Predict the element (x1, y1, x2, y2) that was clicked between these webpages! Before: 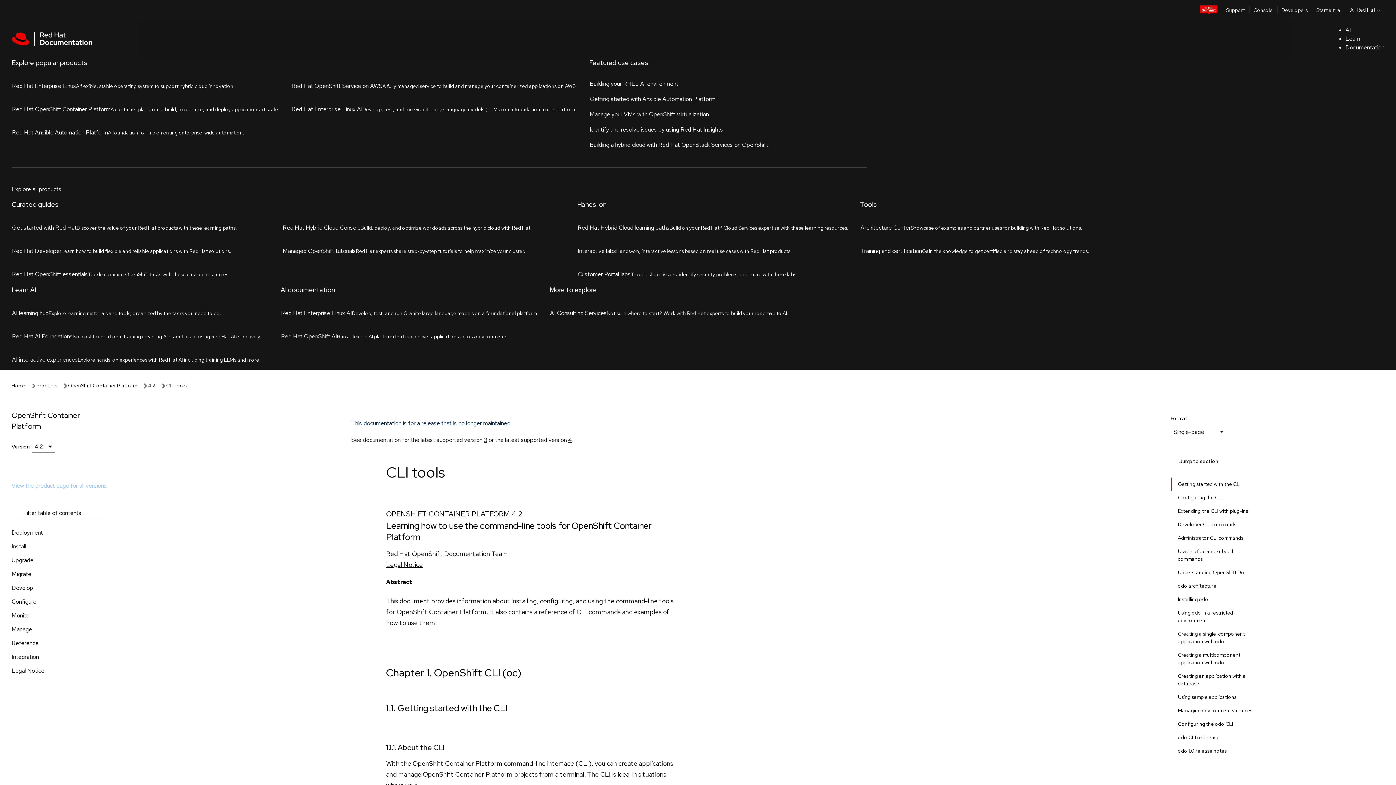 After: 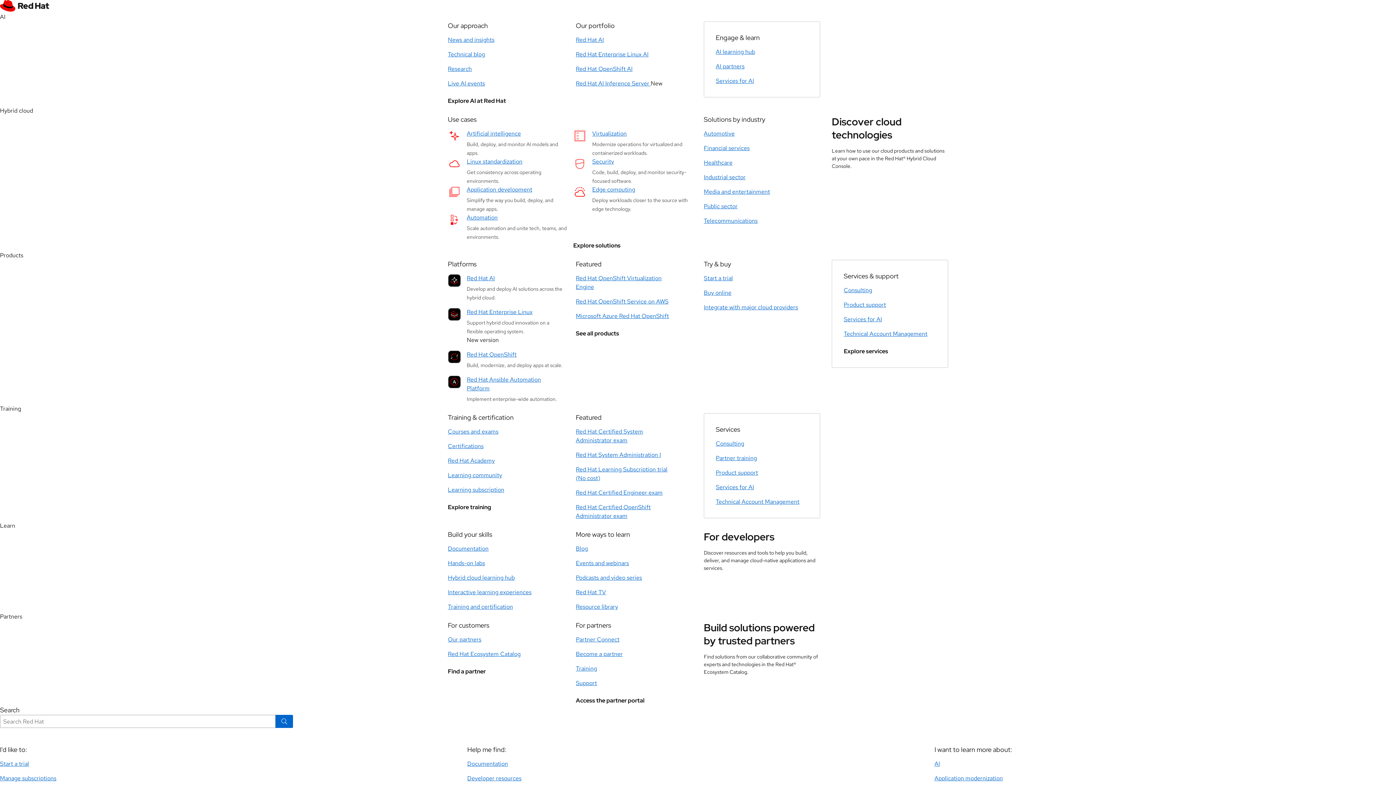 Action: label: Start a trial bbox: (1312, 0, 1346, 18)